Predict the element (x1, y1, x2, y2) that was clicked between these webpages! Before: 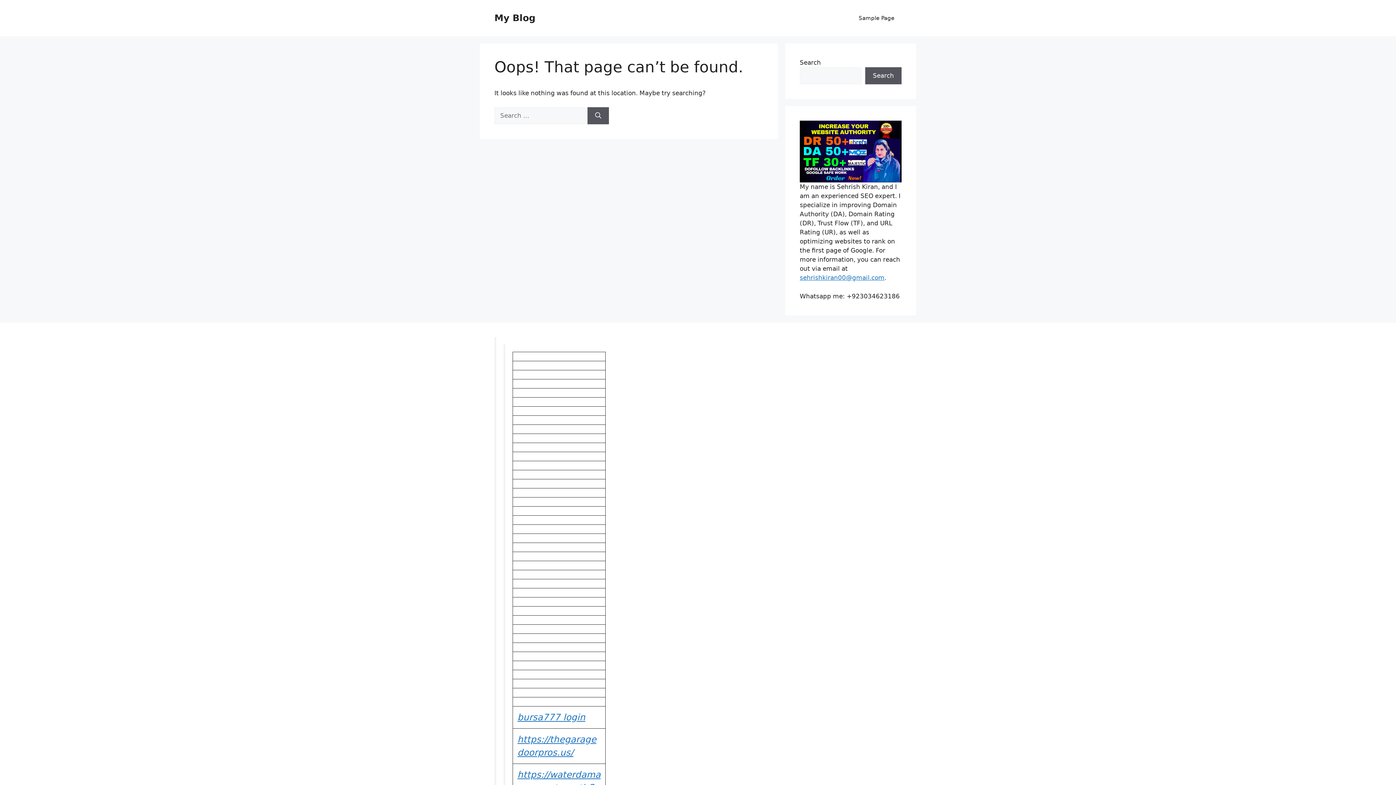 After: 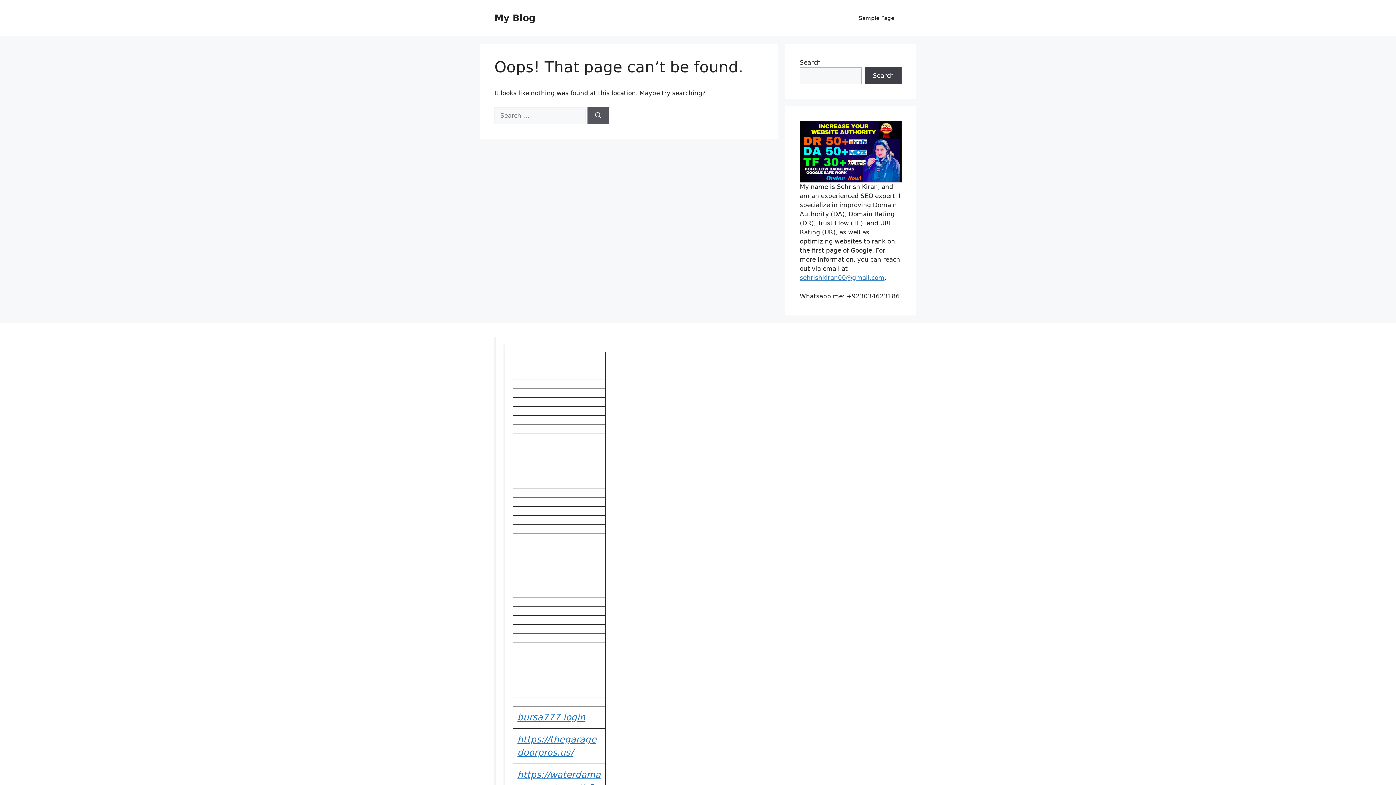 Action: bbox: (865, 67, 901, 84) label: Search